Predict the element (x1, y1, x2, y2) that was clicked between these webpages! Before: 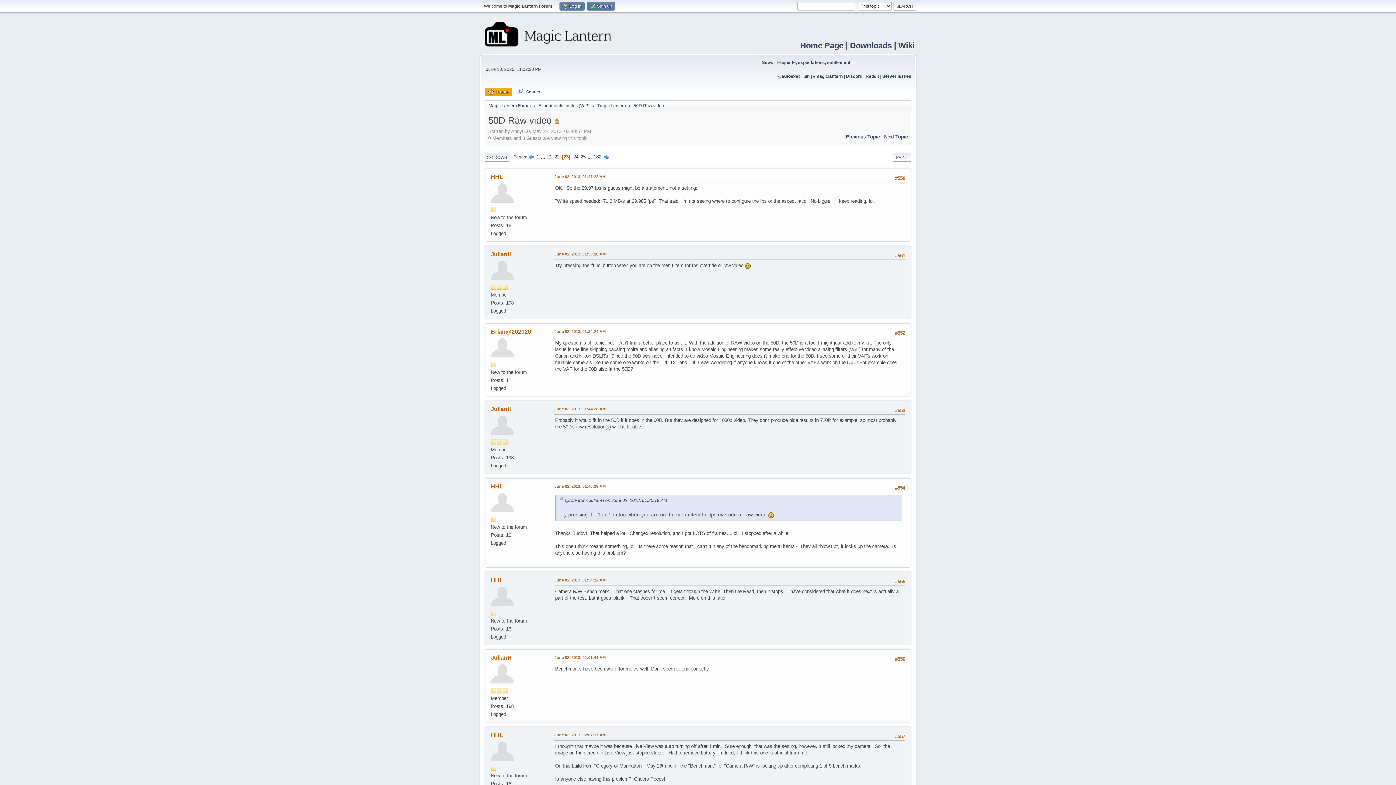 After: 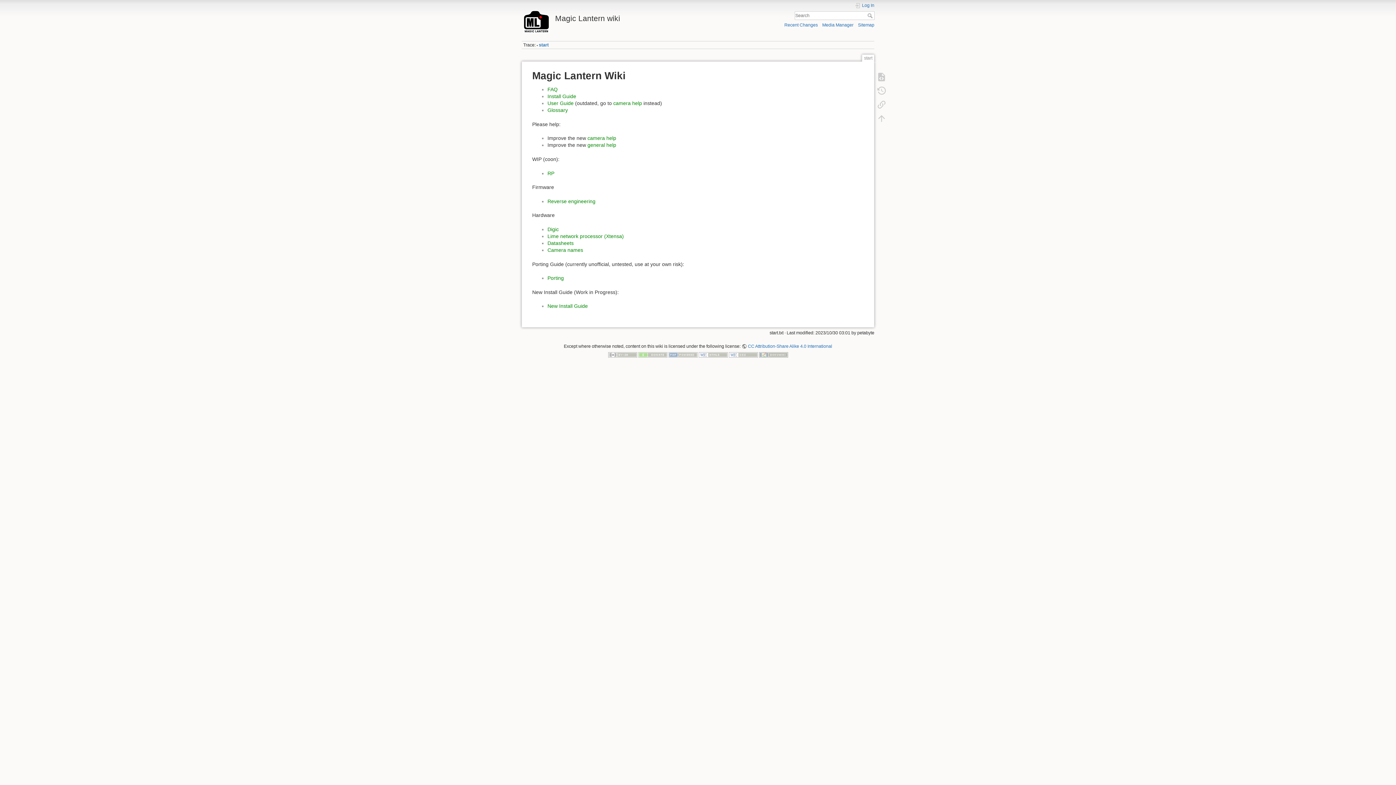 Action: bbox: (898, 41, 914, 50) label: Wiki